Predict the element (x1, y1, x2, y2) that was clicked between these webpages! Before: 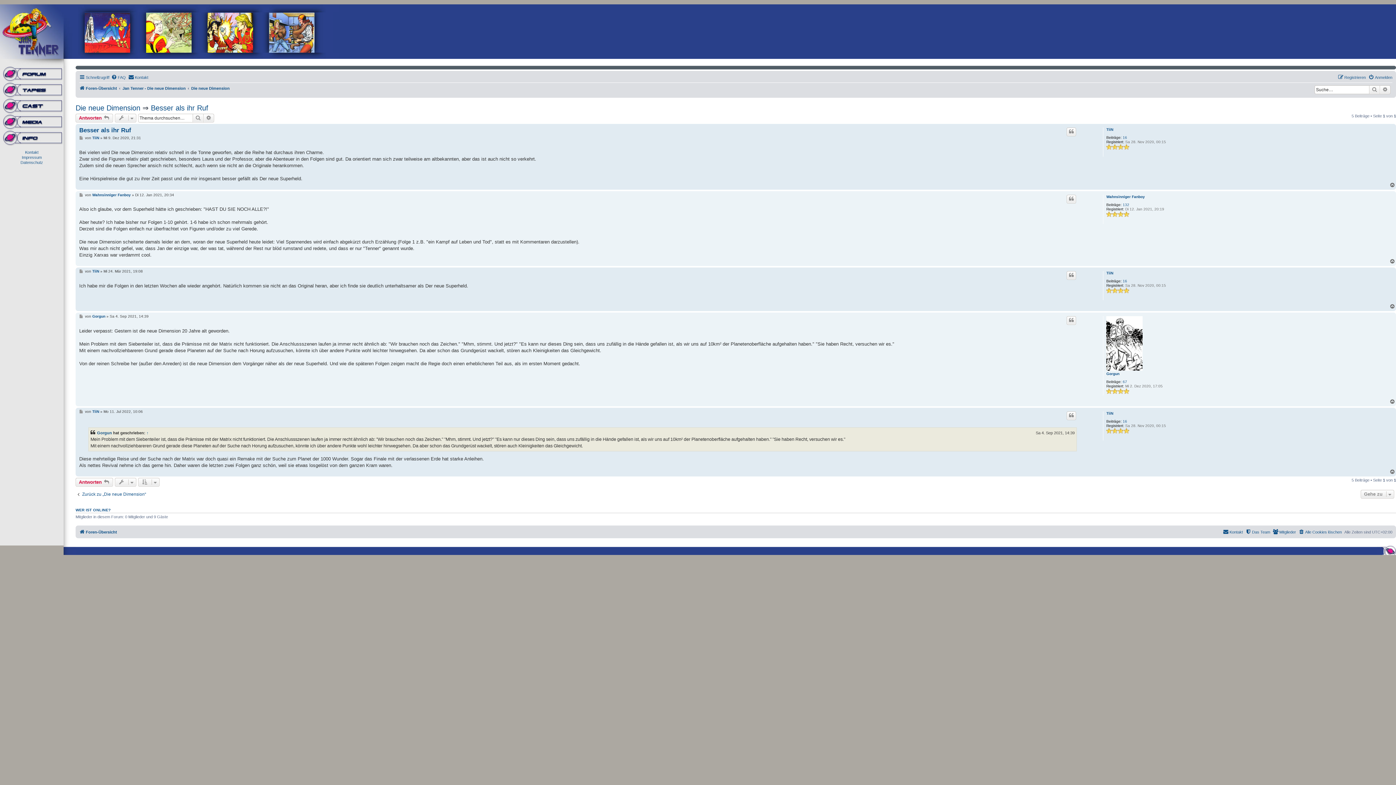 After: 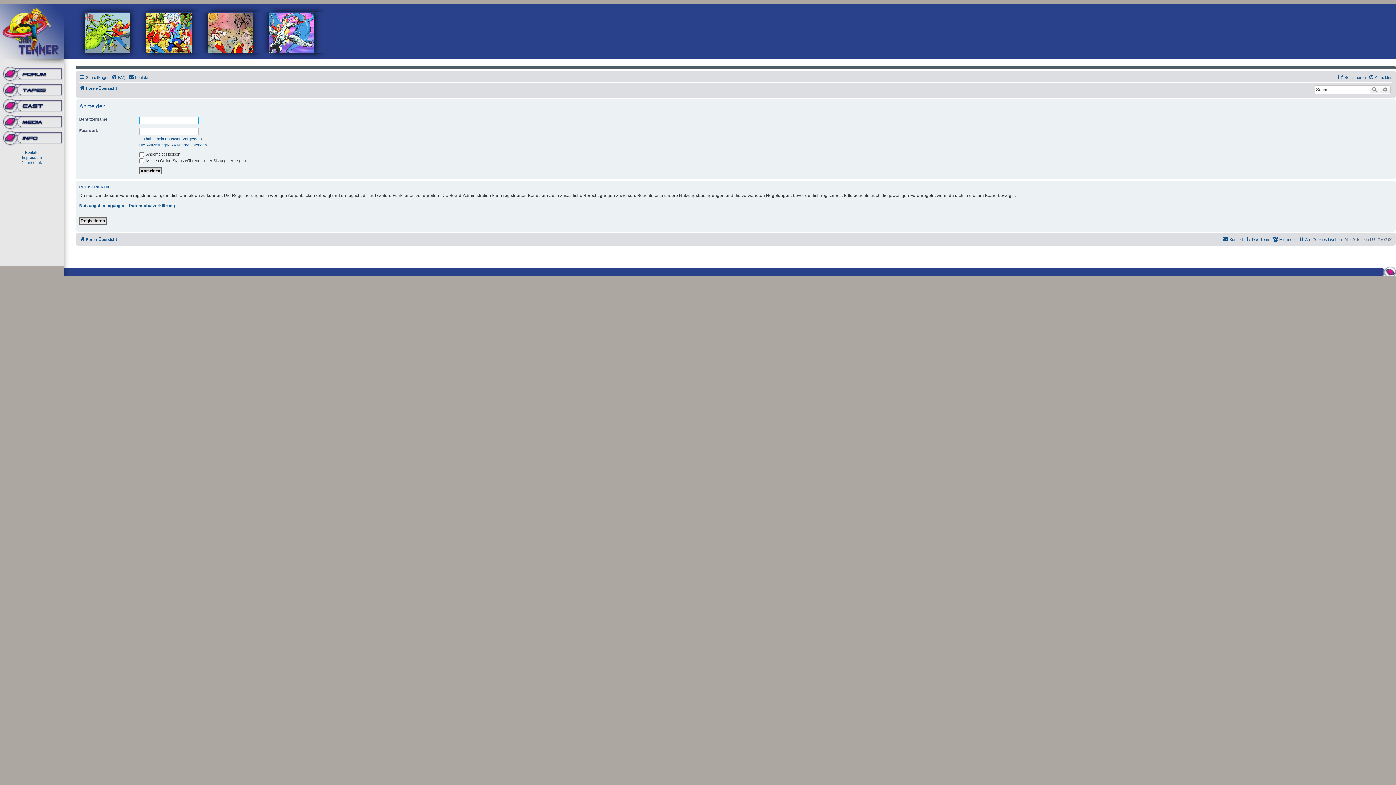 Action: label: Anmelden bbox: (1368, 73, 1392, 81)